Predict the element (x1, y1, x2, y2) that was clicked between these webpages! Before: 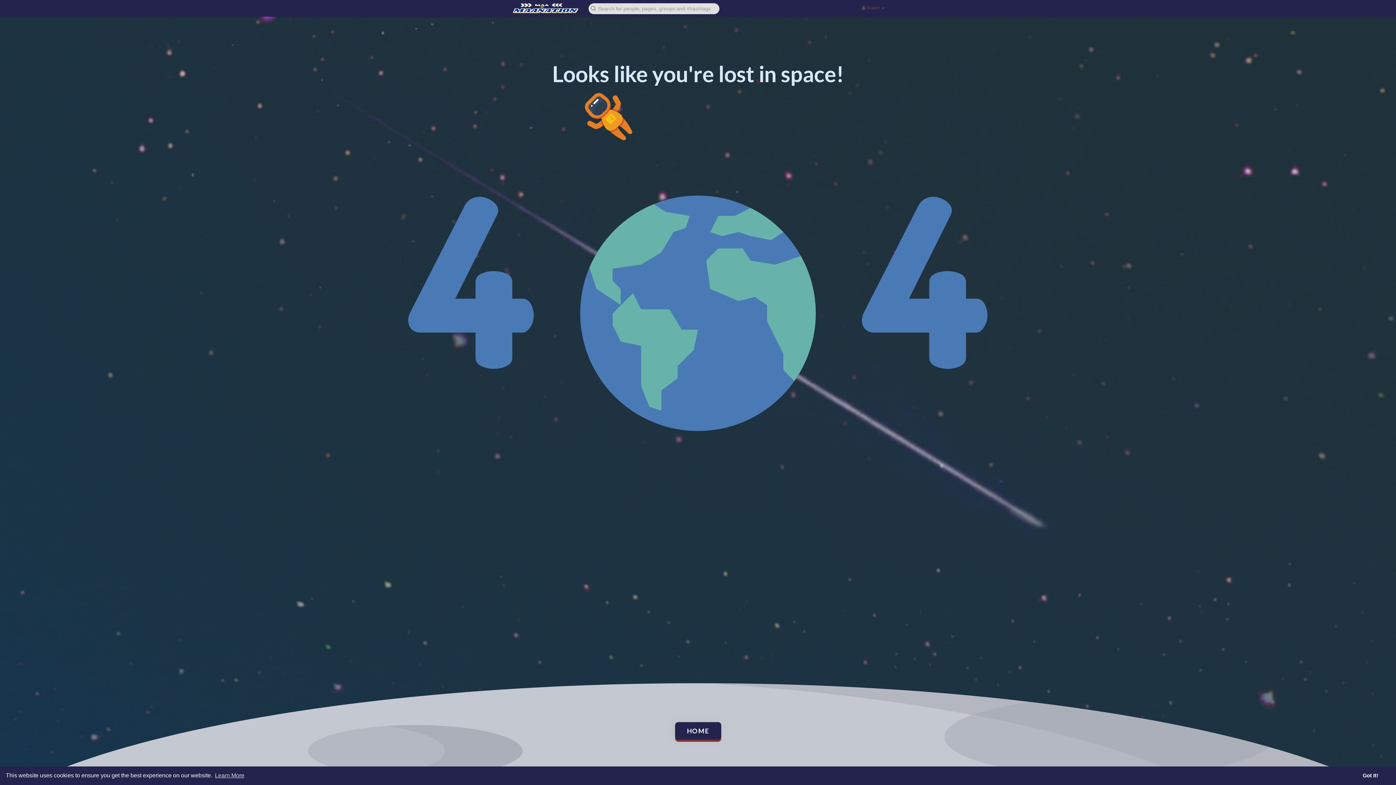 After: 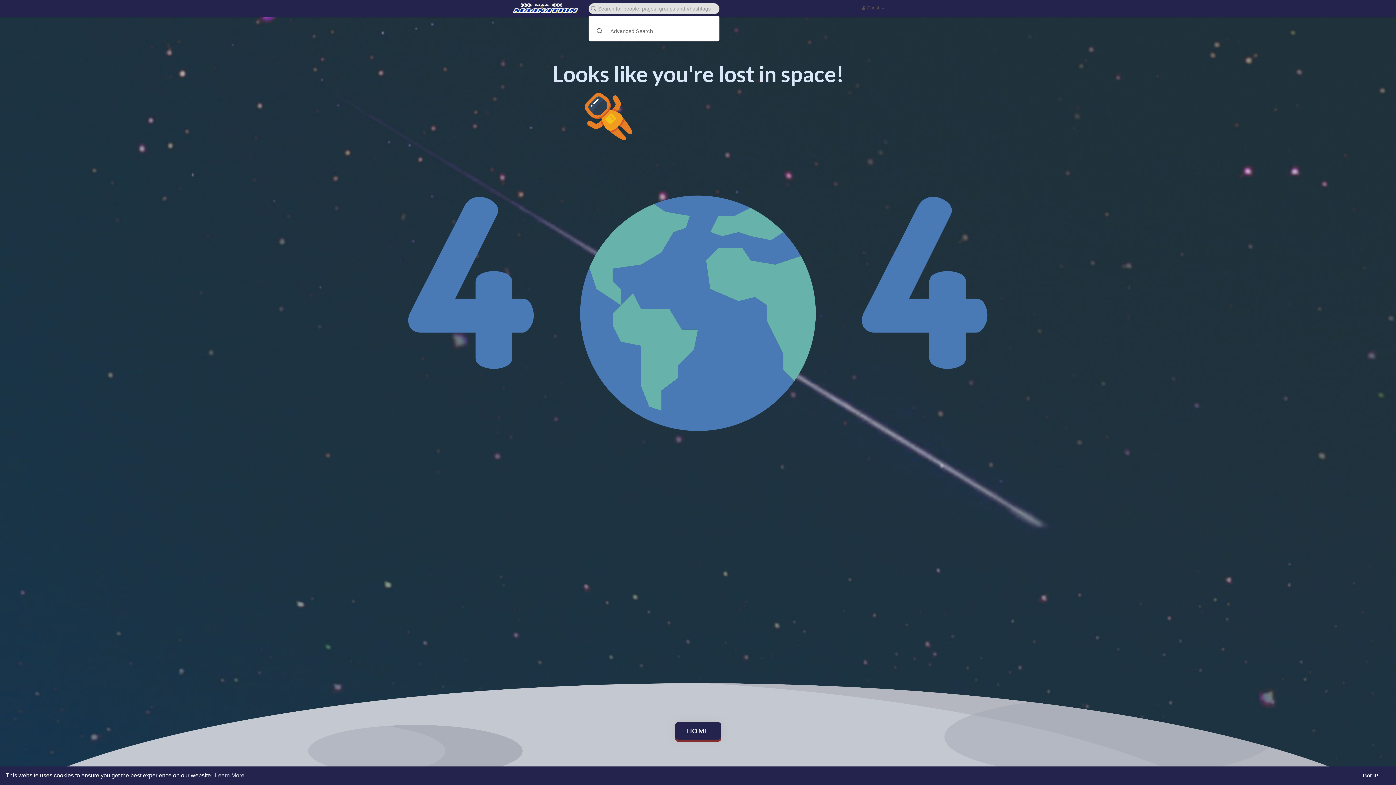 Action: bbox: (586, 2, 722, 14)